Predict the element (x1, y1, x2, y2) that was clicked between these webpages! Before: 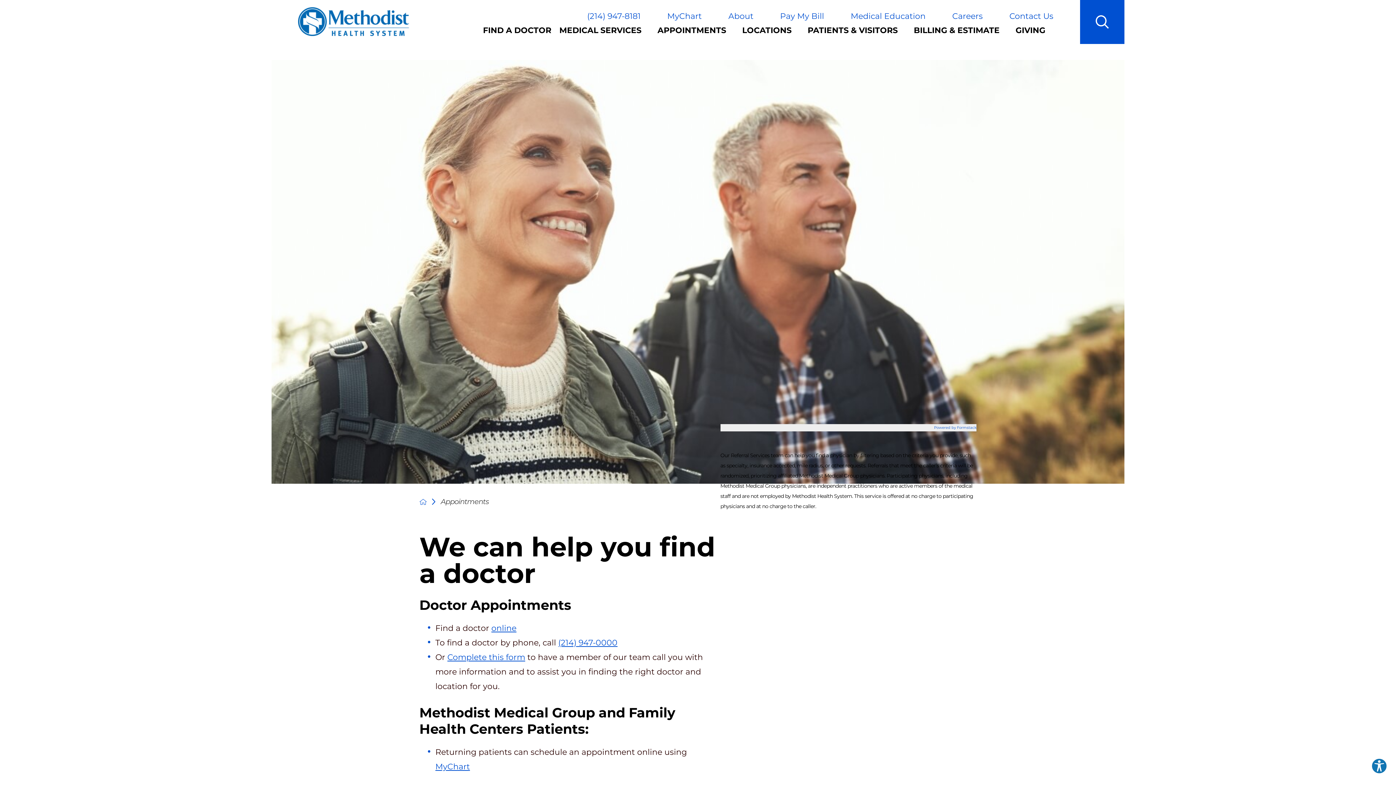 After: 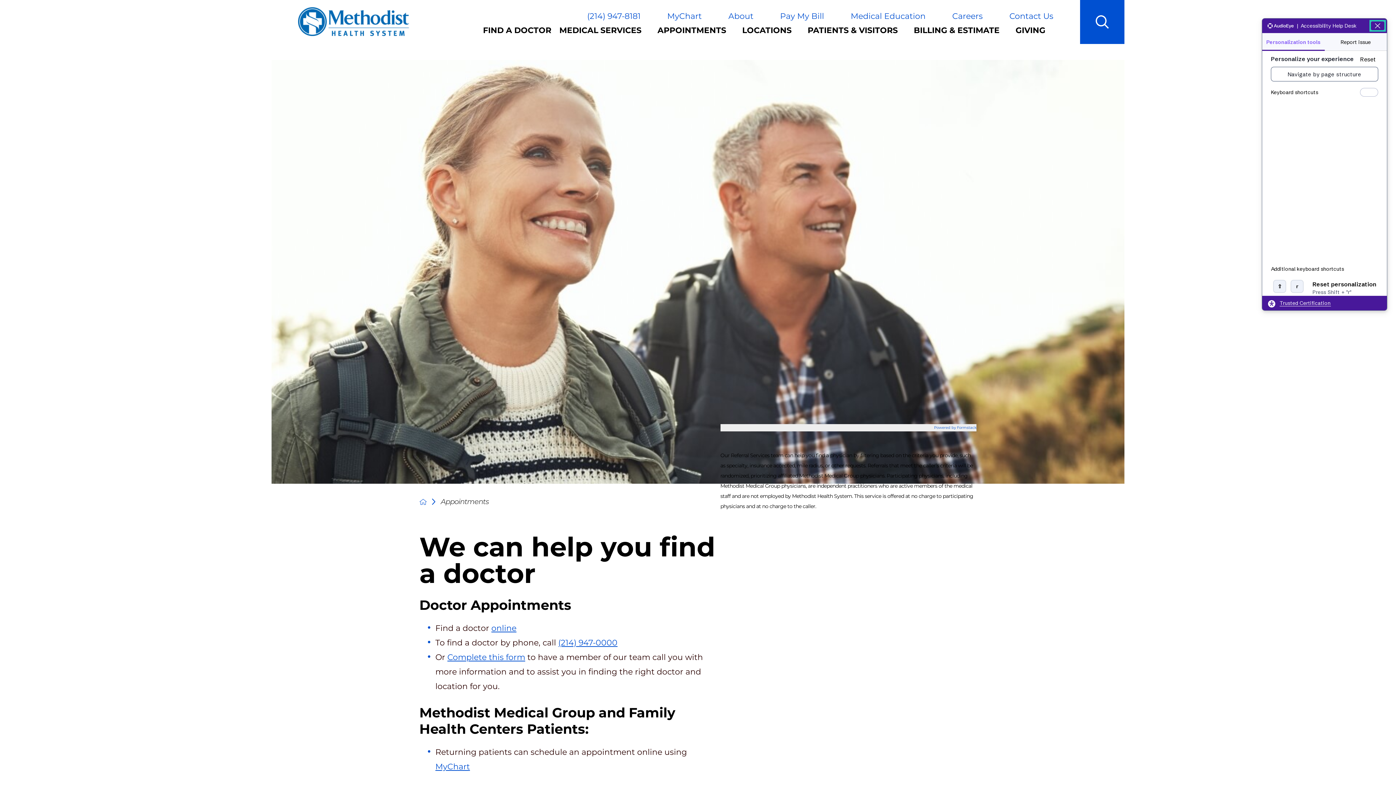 Action: bbox: (1371, 758, 1387, 774) label: Explore your accessibility options